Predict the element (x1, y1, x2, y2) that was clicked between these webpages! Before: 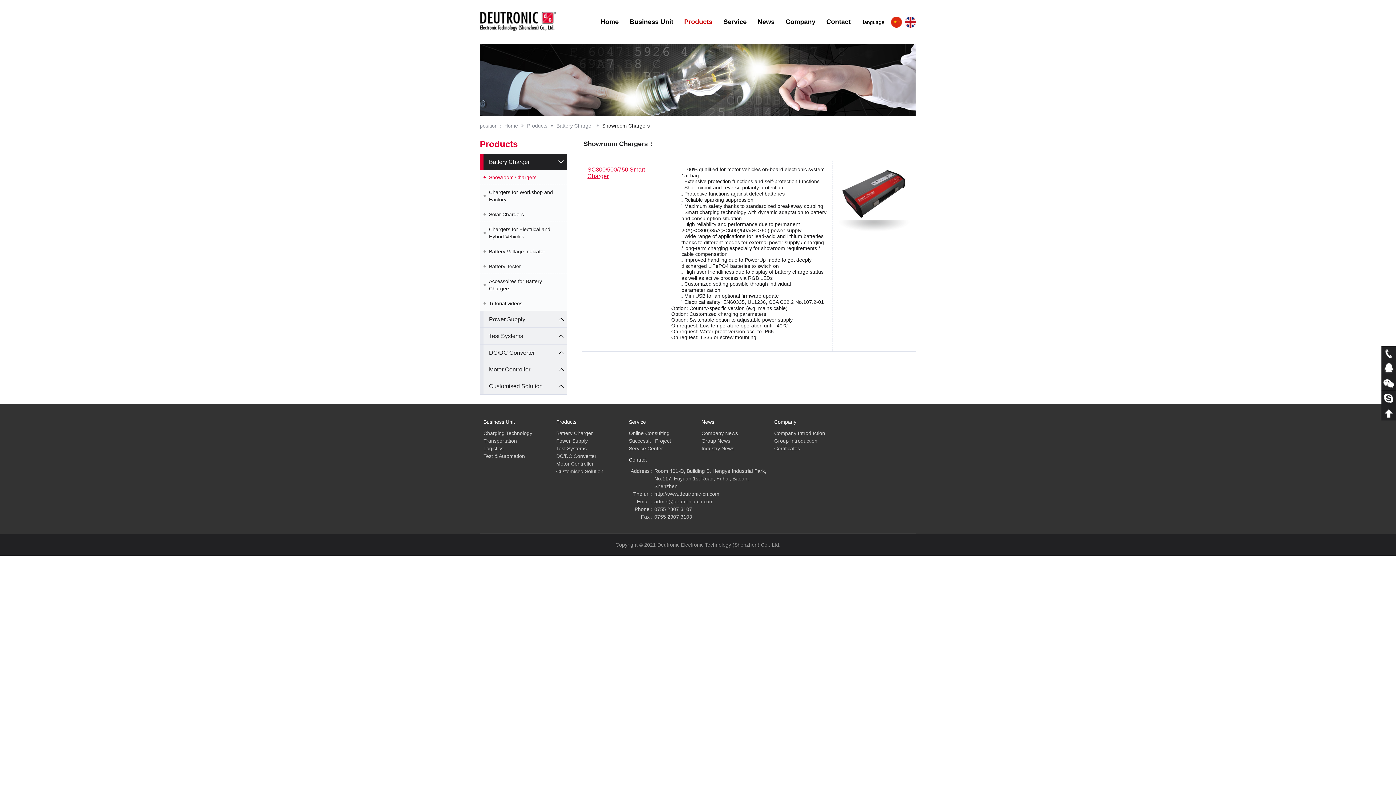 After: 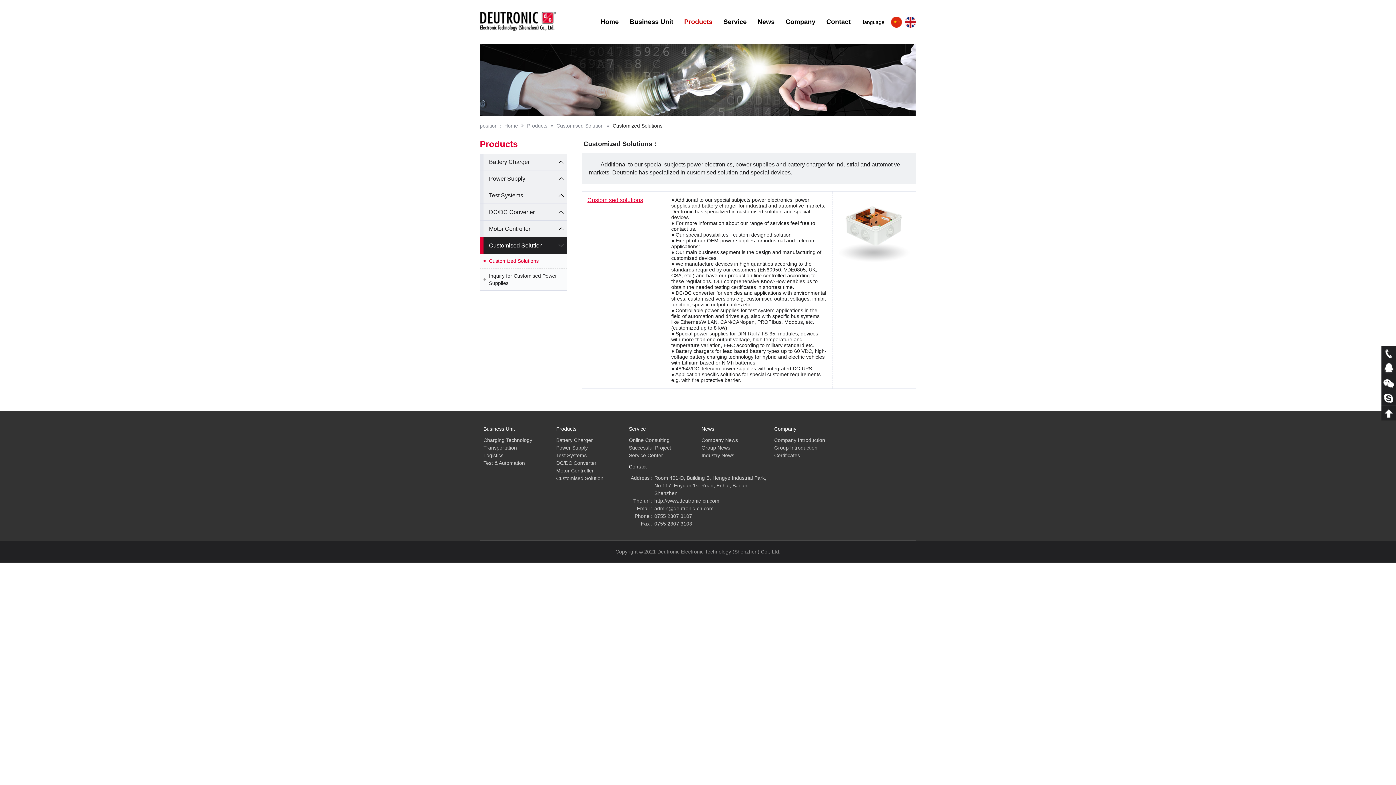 Action: bbox: (556, 468, 621, 475) label: Customised Solution